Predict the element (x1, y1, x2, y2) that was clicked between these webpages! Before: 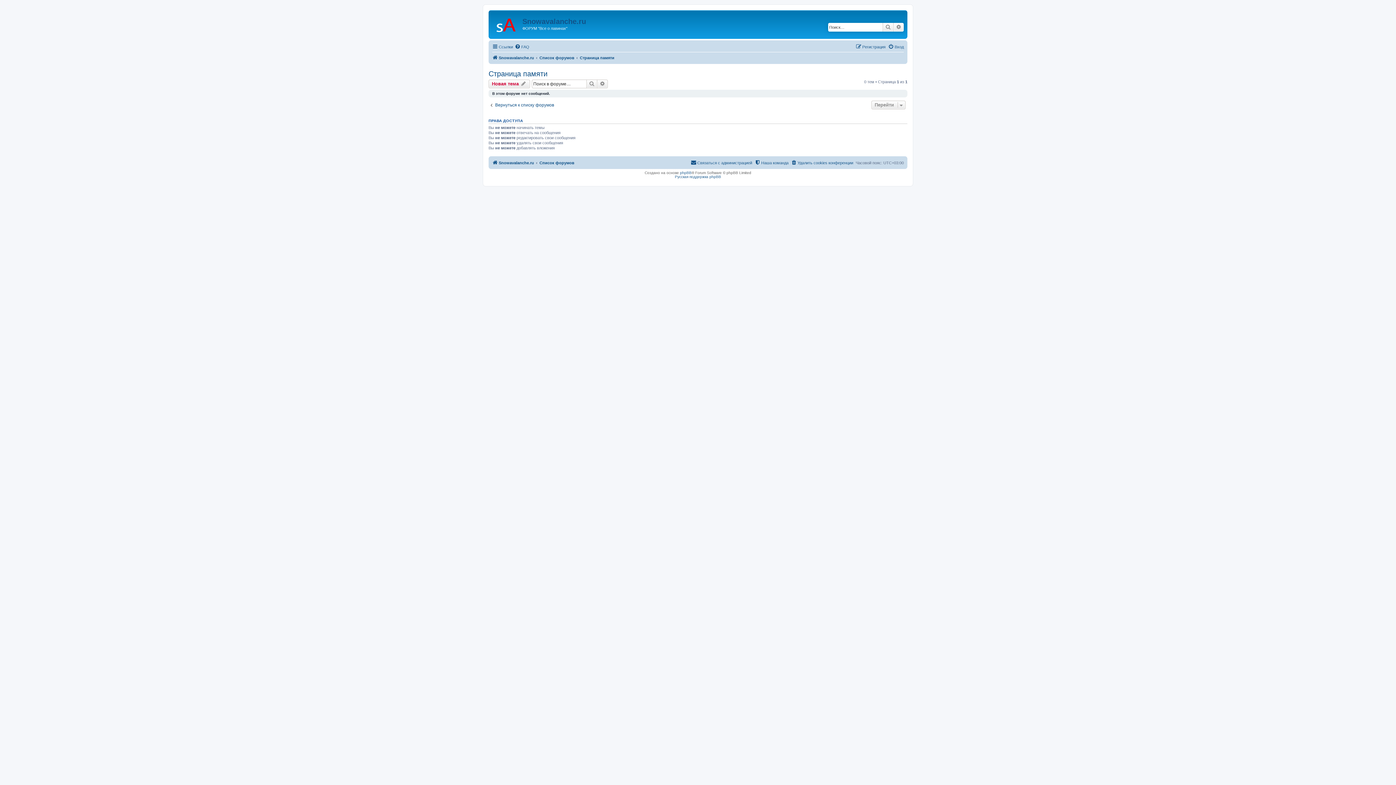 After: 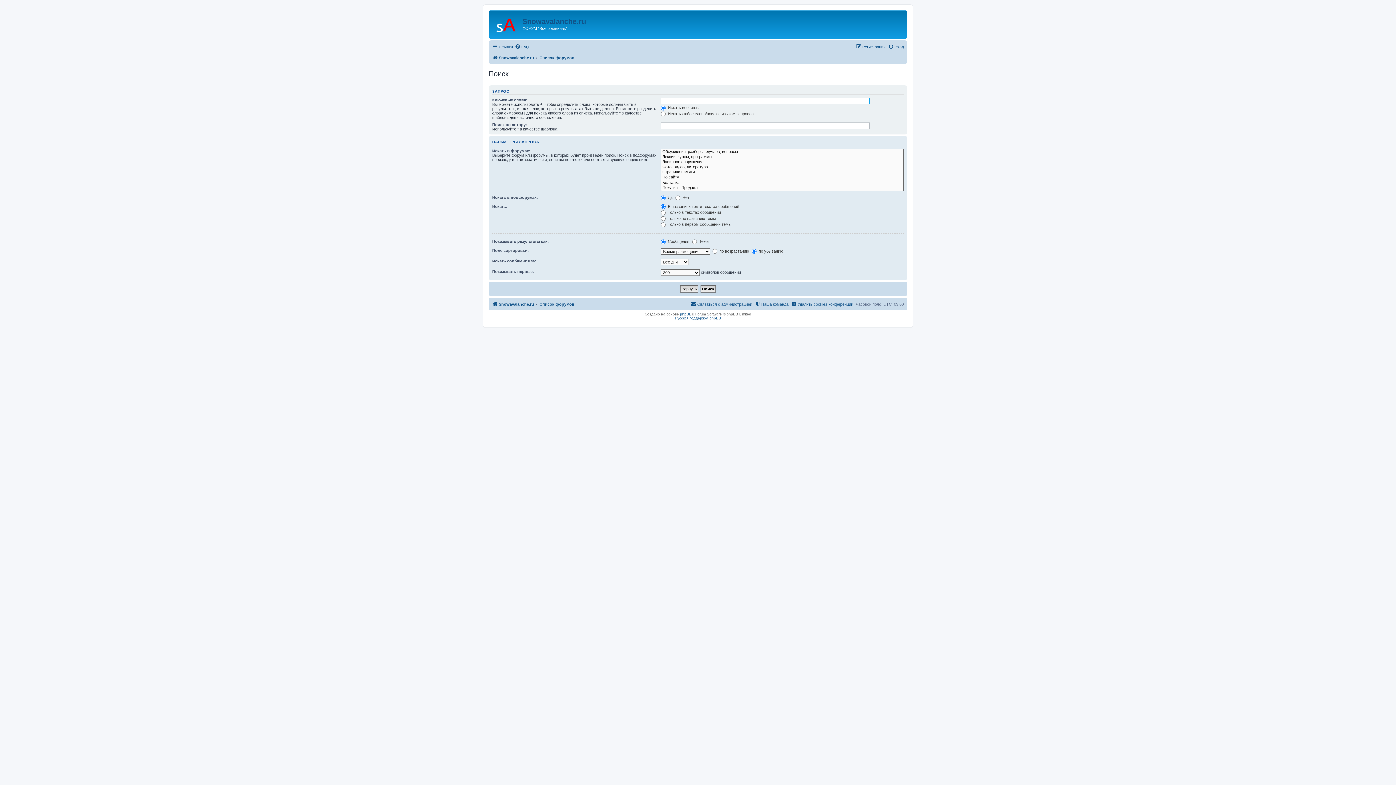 Action: label: Расширенный поиск bbox: (893, 22, 904, 31)